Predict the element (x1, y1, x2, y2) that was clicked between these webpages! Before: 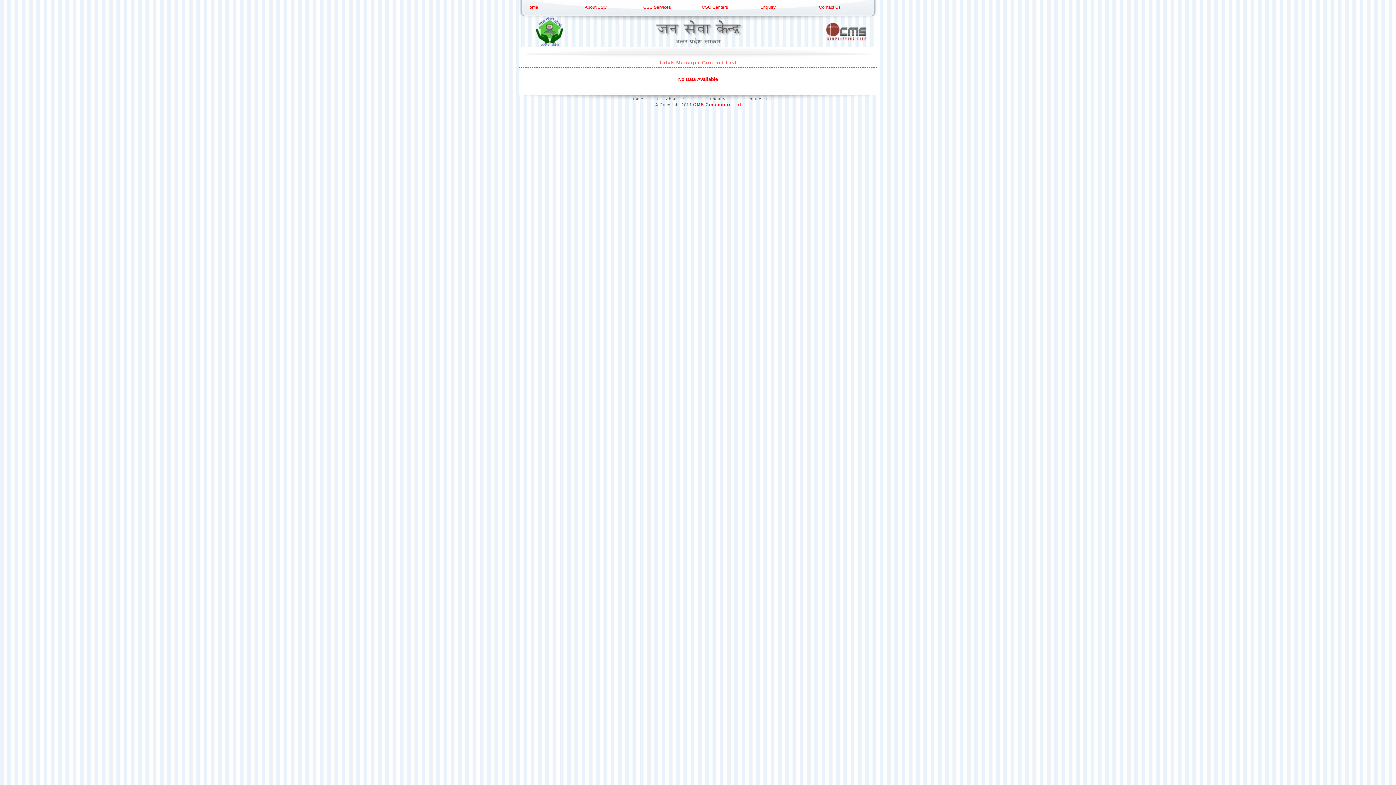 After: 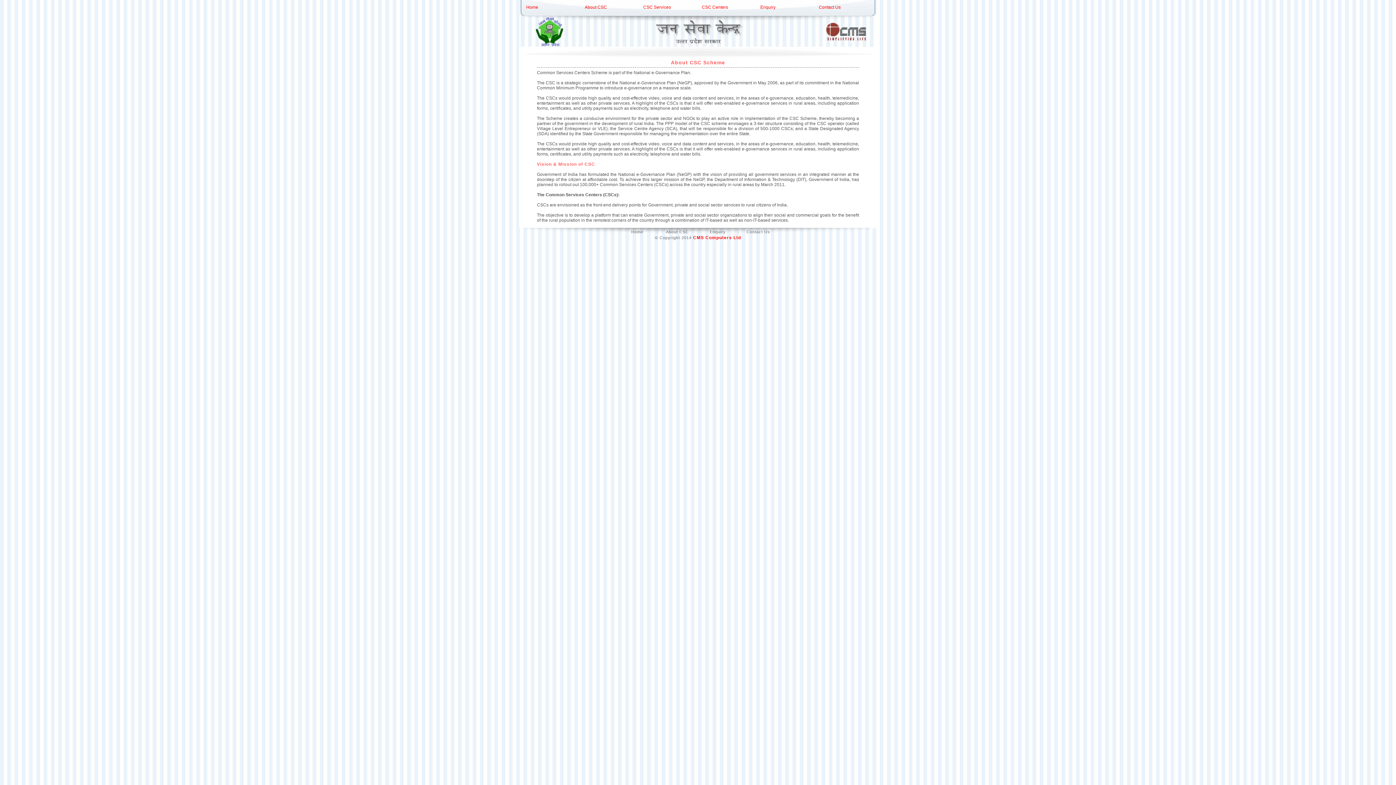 Action: bbox: (666, 96, 689, 101) label: About CSC